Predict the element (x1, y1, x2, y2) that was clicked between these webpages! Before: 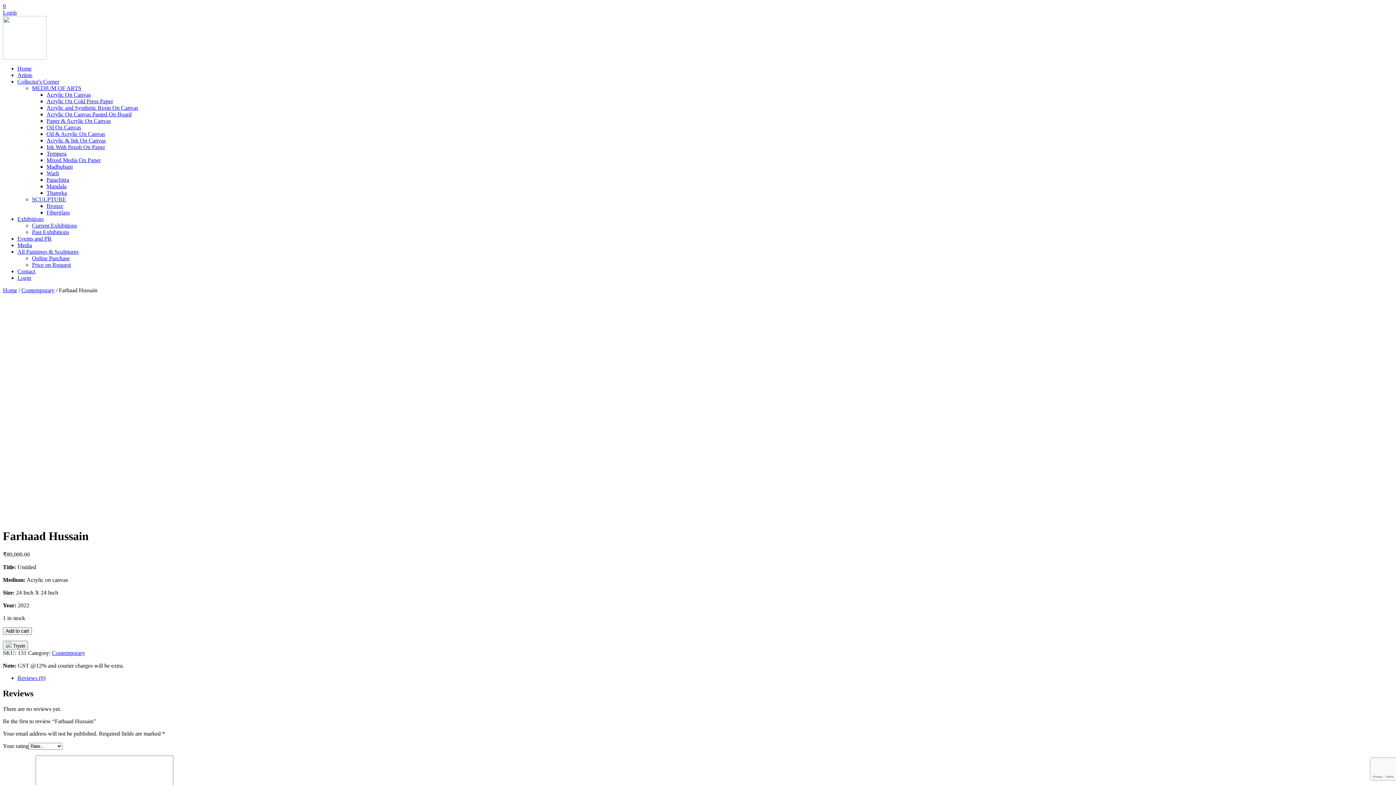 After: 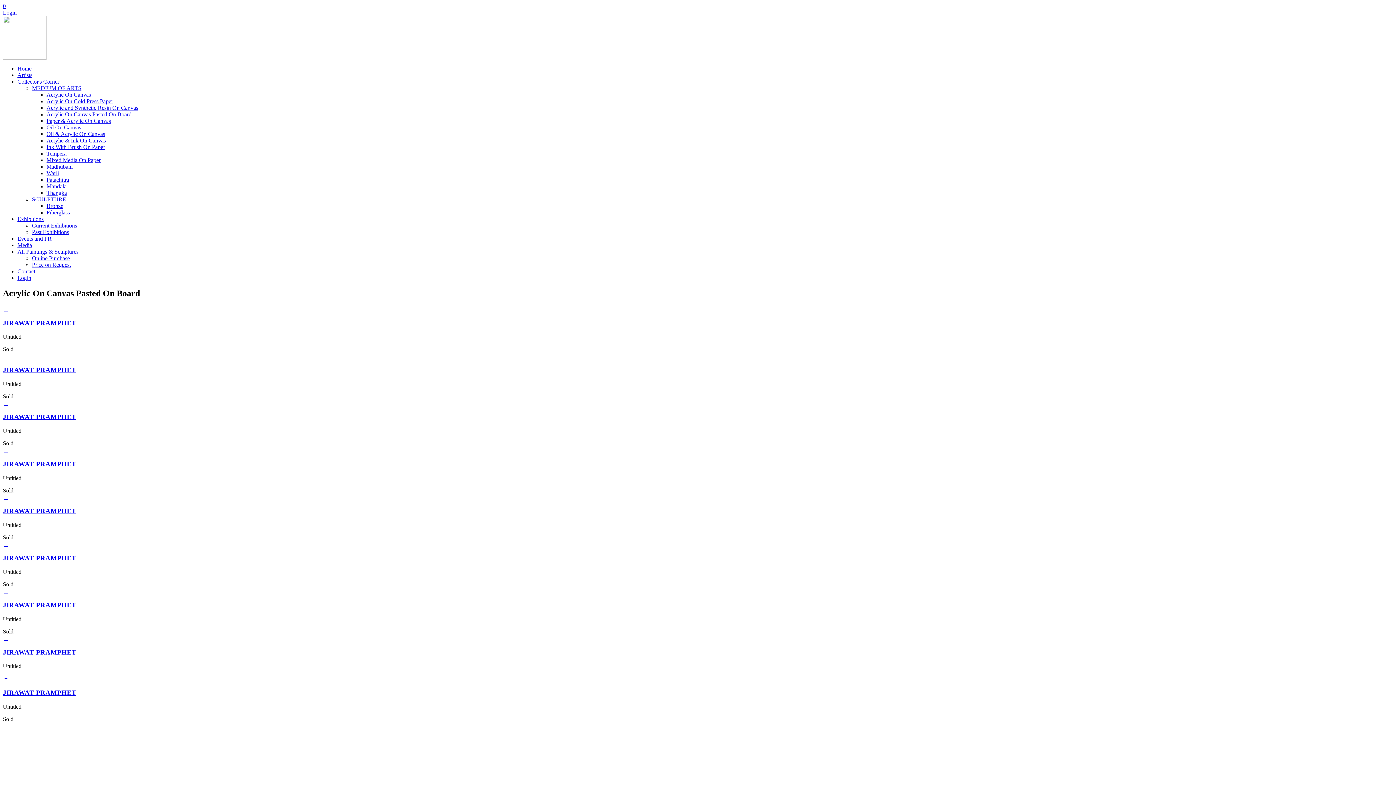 Action: bbox: (46, 111, 131, 117) label: Acrylic On Canvas Pasted On Board